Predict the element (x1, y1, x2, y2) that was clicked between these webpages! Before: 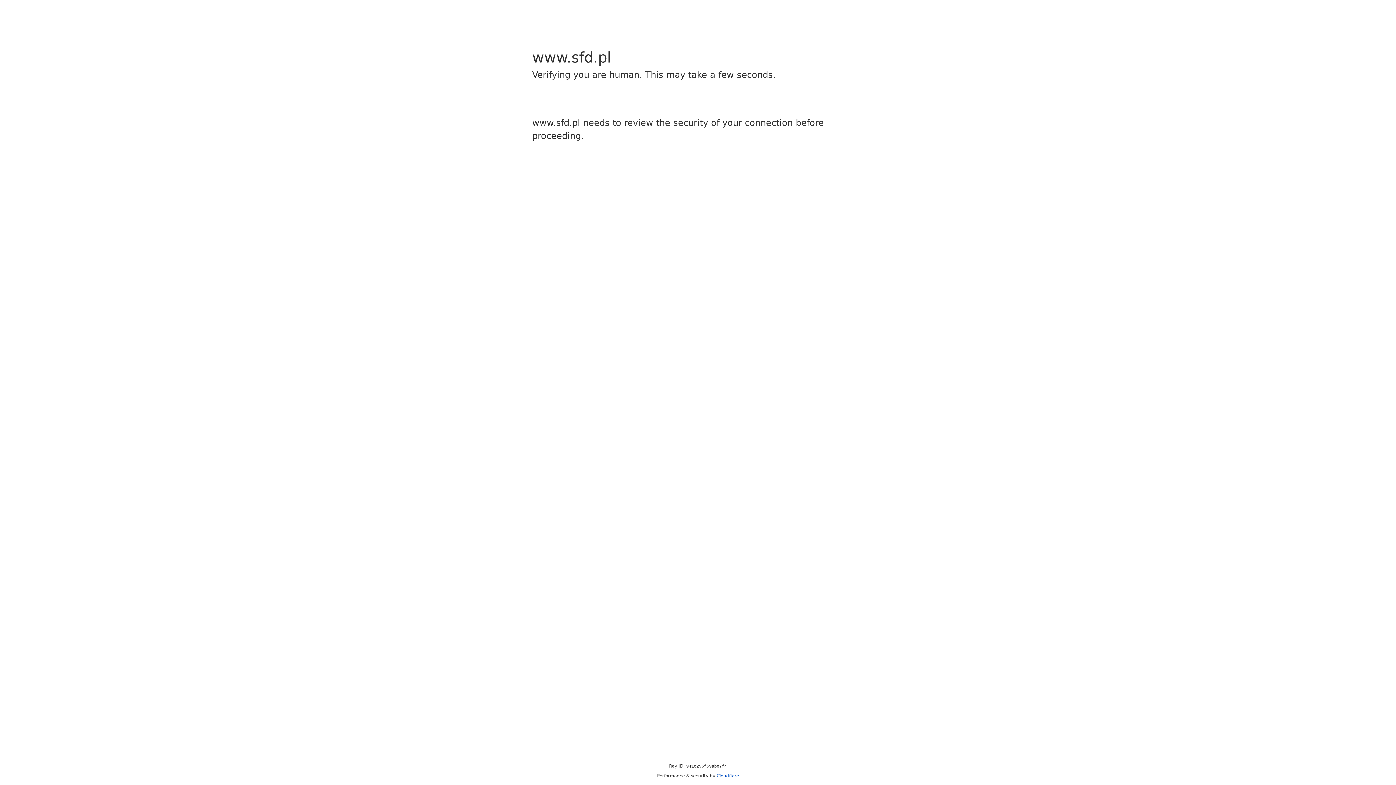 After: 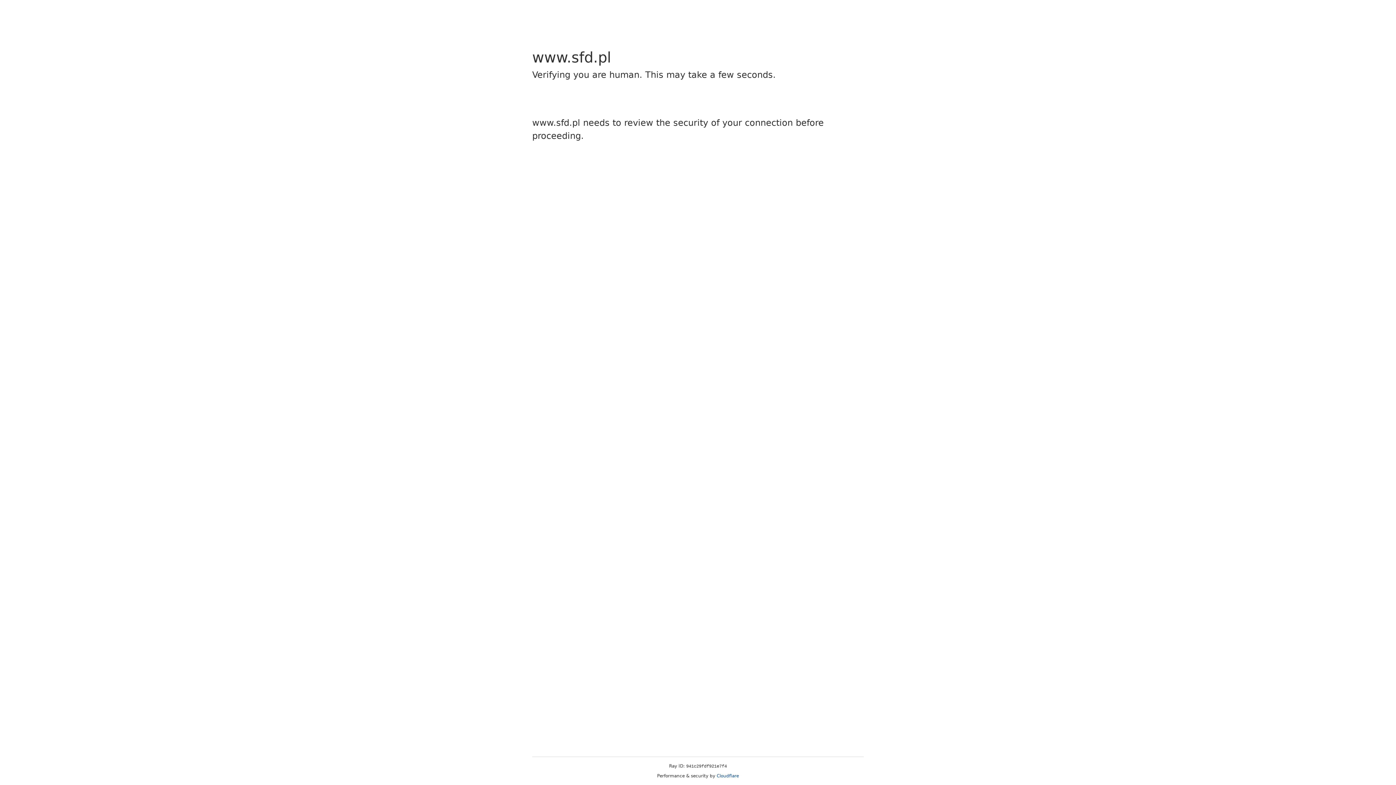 Action: bbox: (716, 773, 739, 778) label: Cloudflare